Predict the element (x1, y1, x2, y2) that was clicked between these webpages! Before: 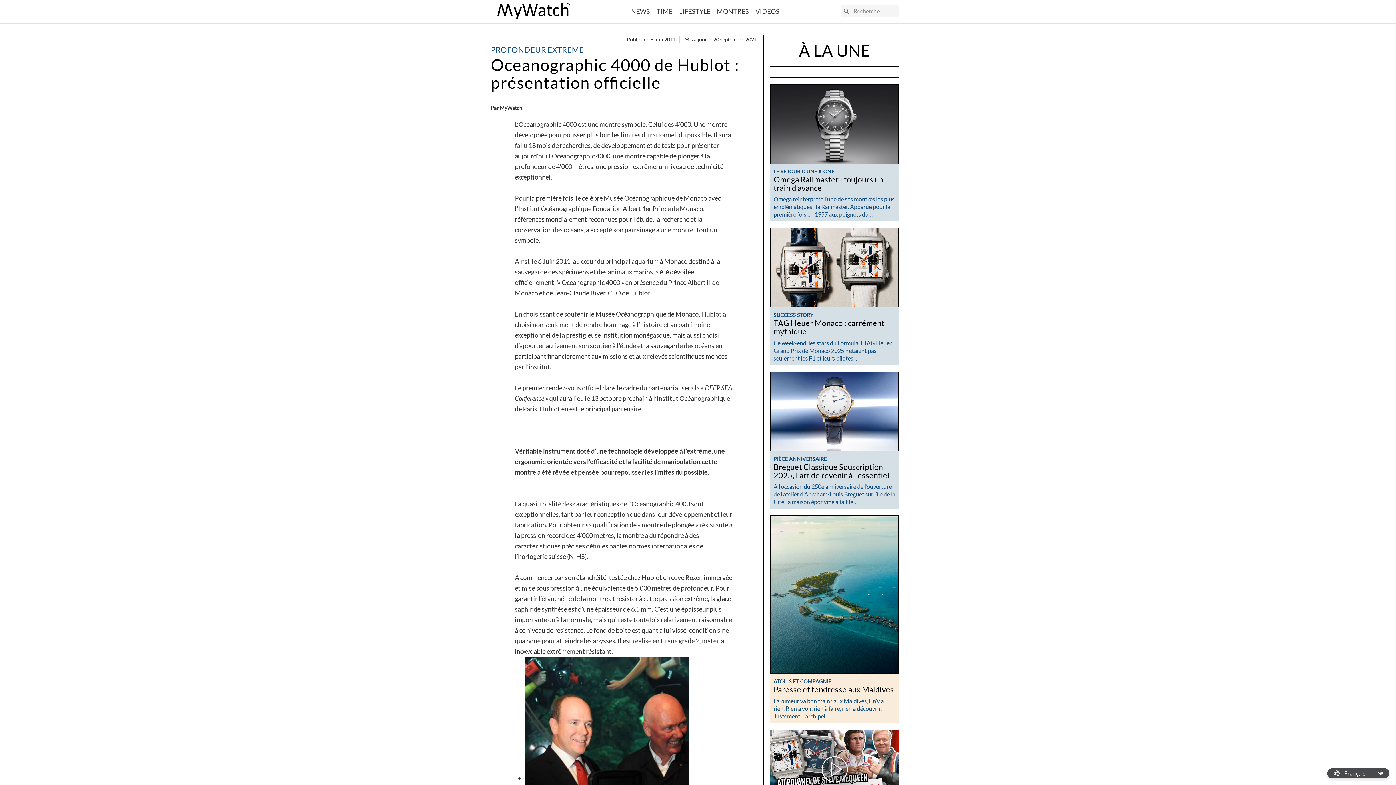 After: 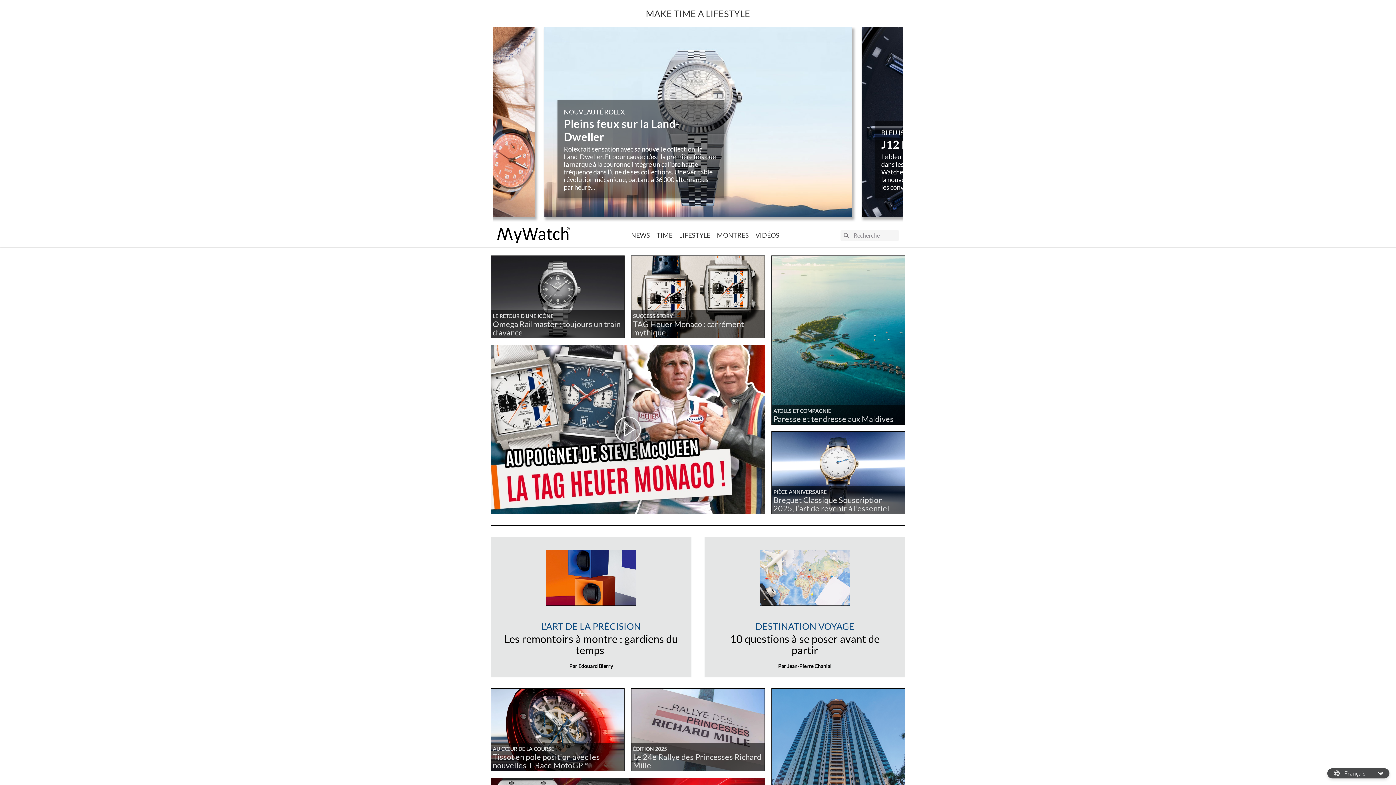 Action: bbox: (497, 3, 570, 19)